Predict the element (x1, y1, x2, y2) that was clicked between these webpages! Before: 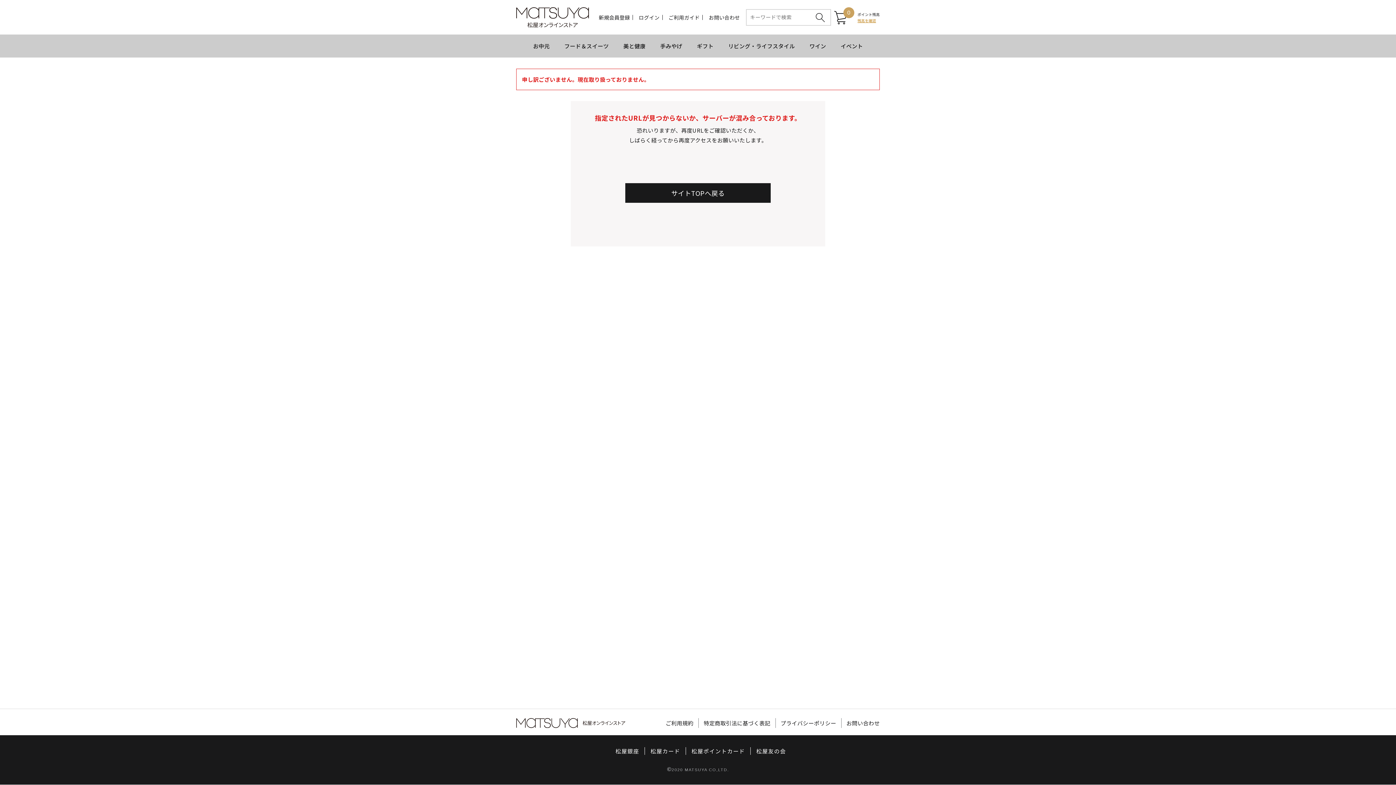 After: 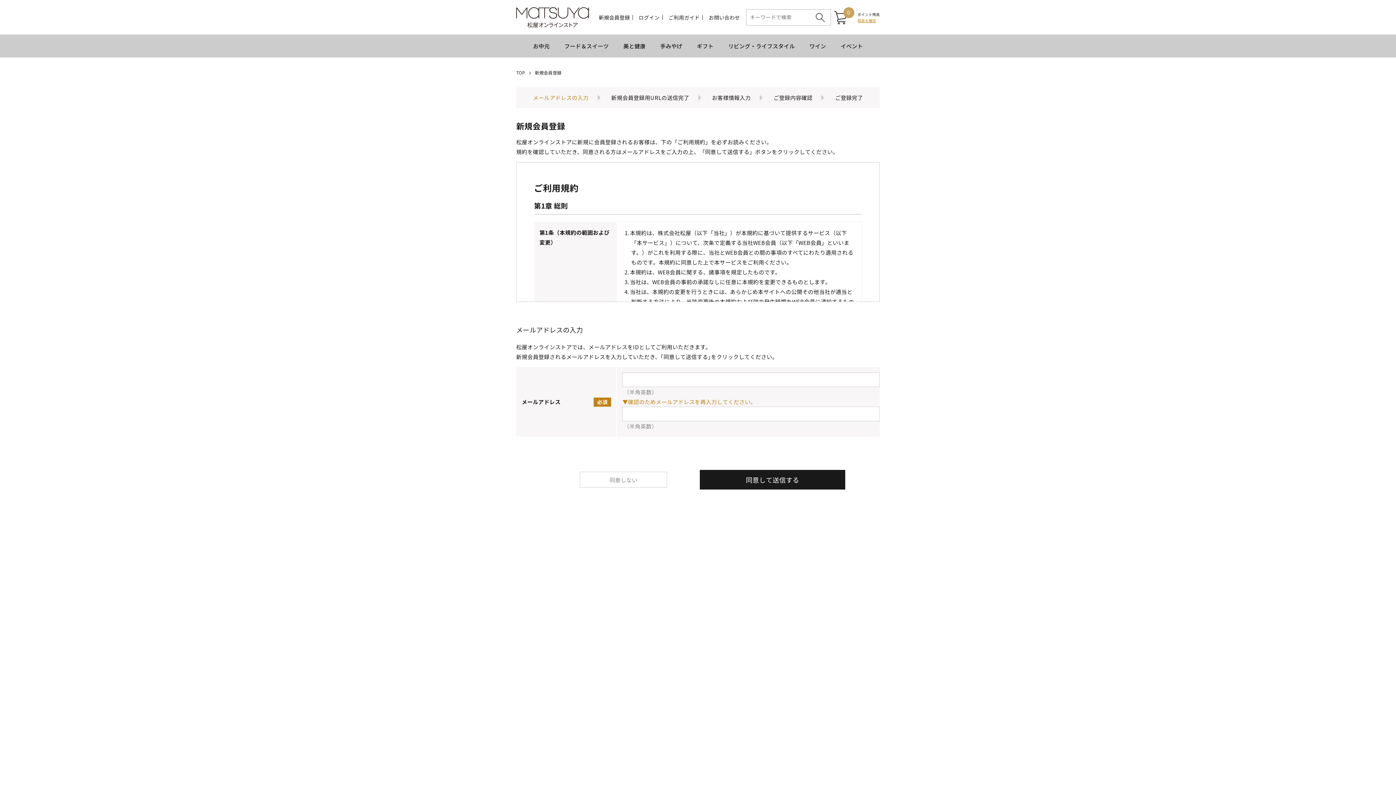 Action: bbox: (596, 14, 632, 19) label: 新規会員登録